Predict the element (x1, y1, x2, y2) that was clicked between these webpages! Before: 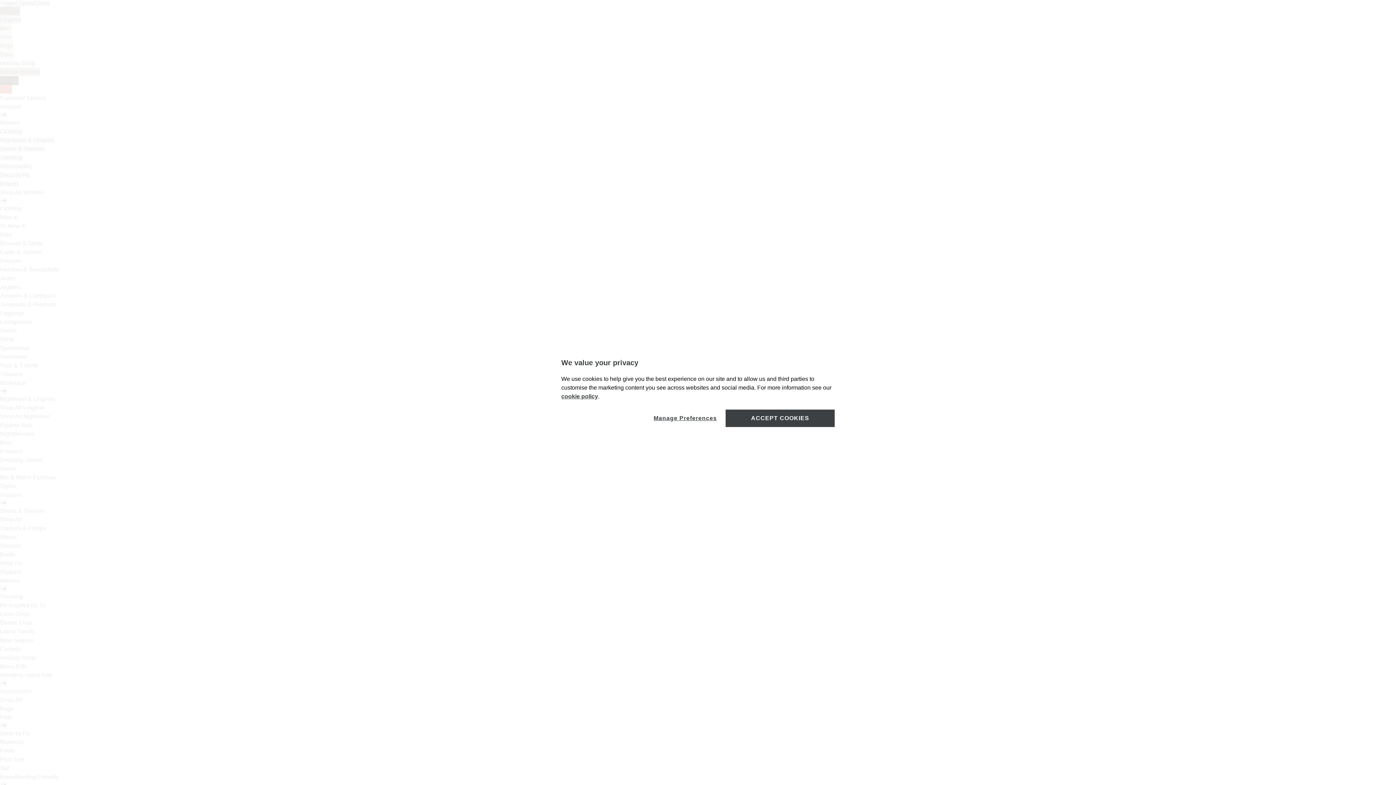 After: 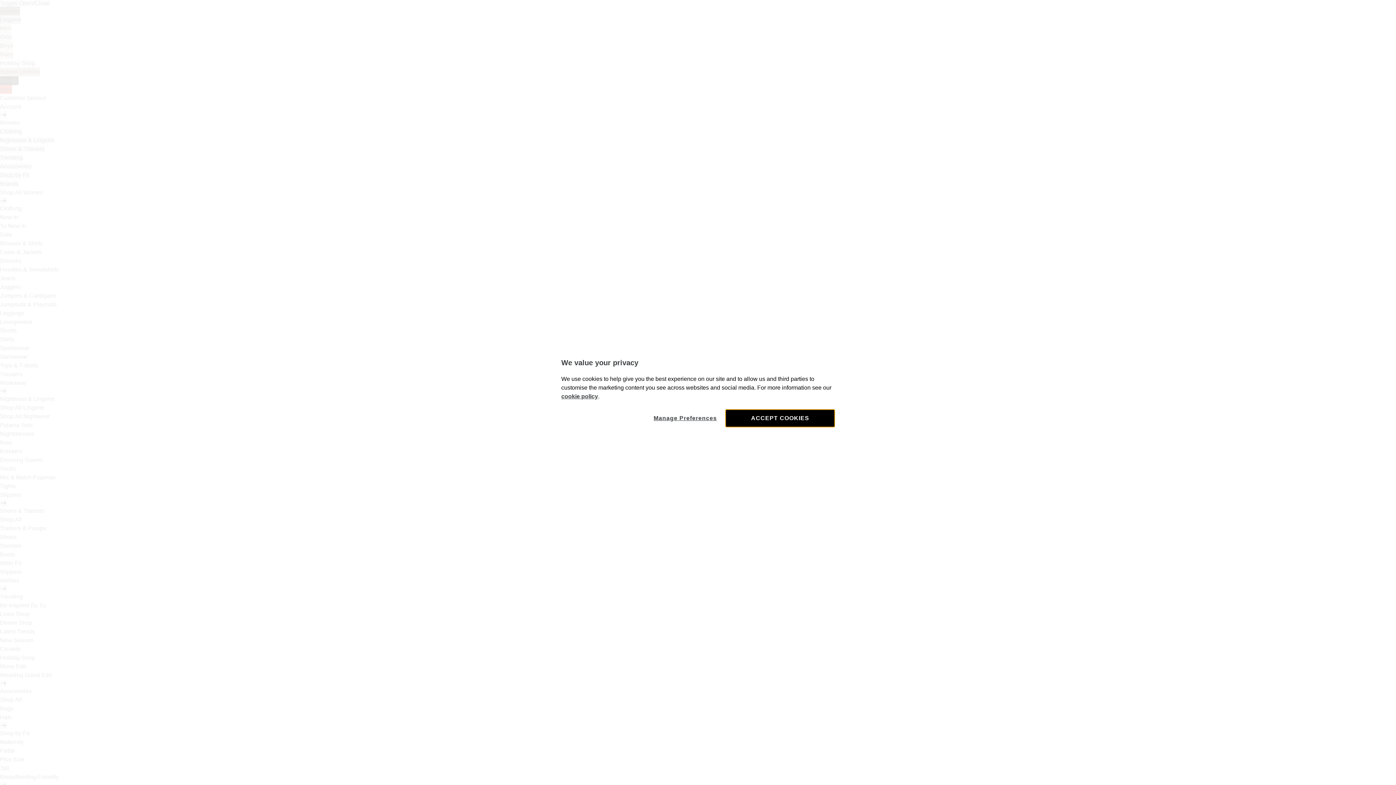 Action: label: ACCEPT COOKIES bbox: (725, 409, 834, 427)